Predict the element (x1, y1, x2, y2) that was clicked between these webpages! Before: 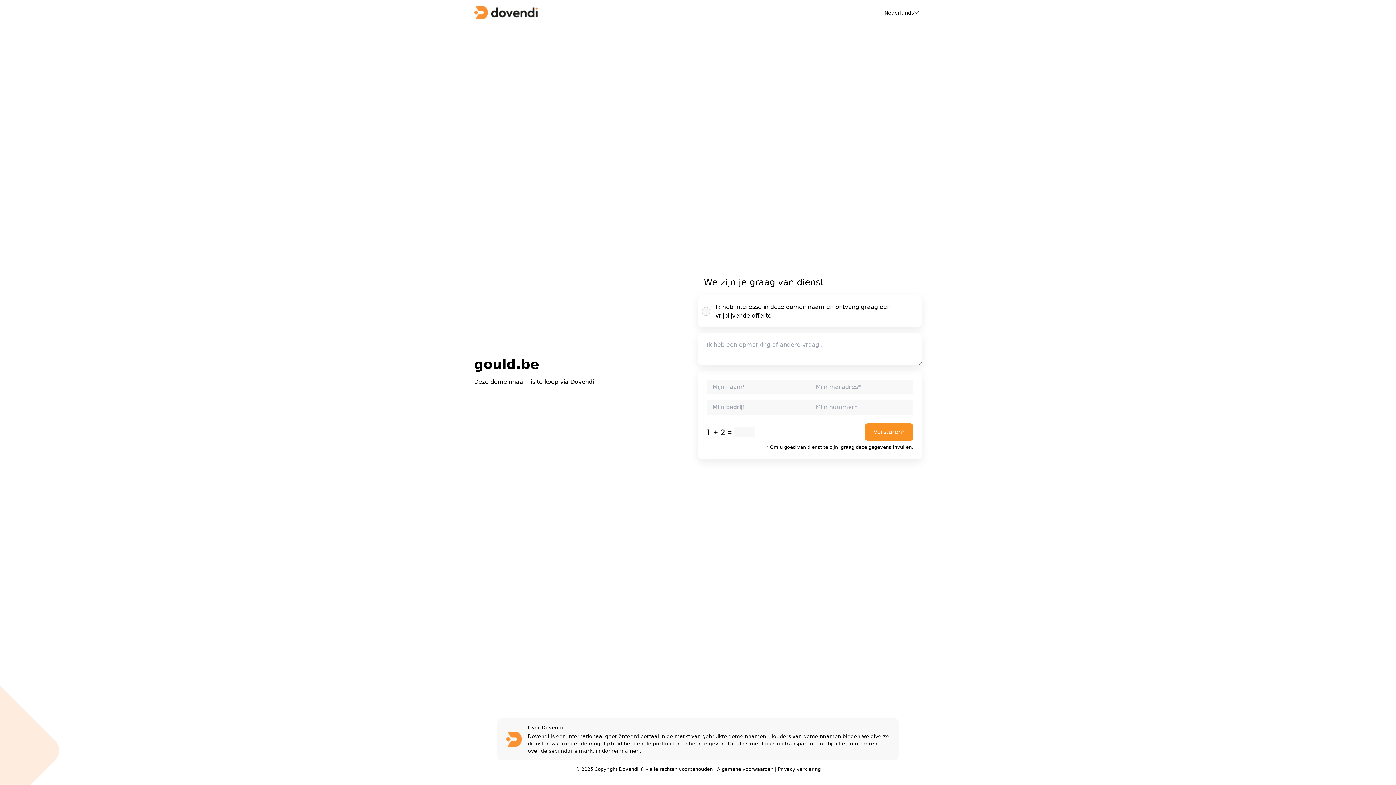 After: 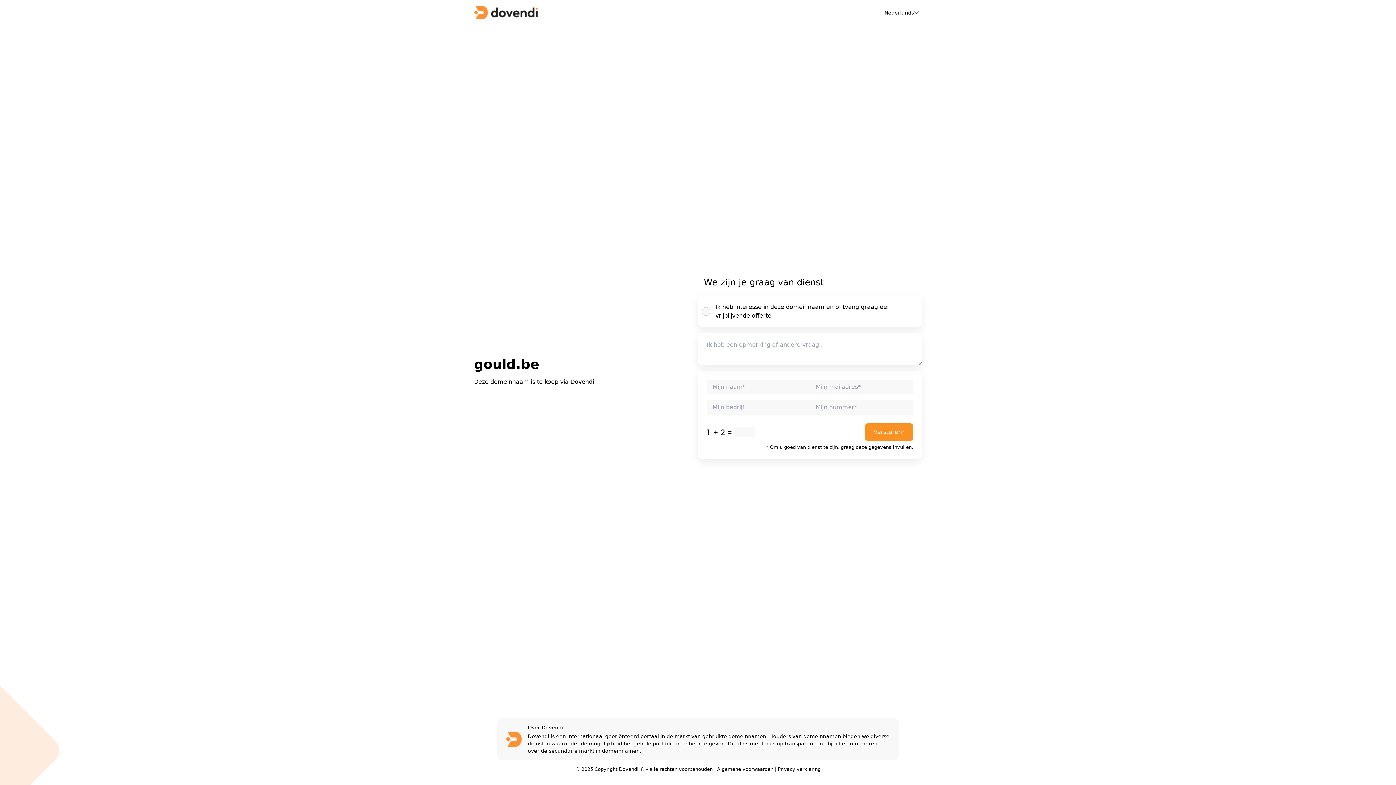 Action: bbox: (778, 766, 820, 772) label: Privacy verklaring